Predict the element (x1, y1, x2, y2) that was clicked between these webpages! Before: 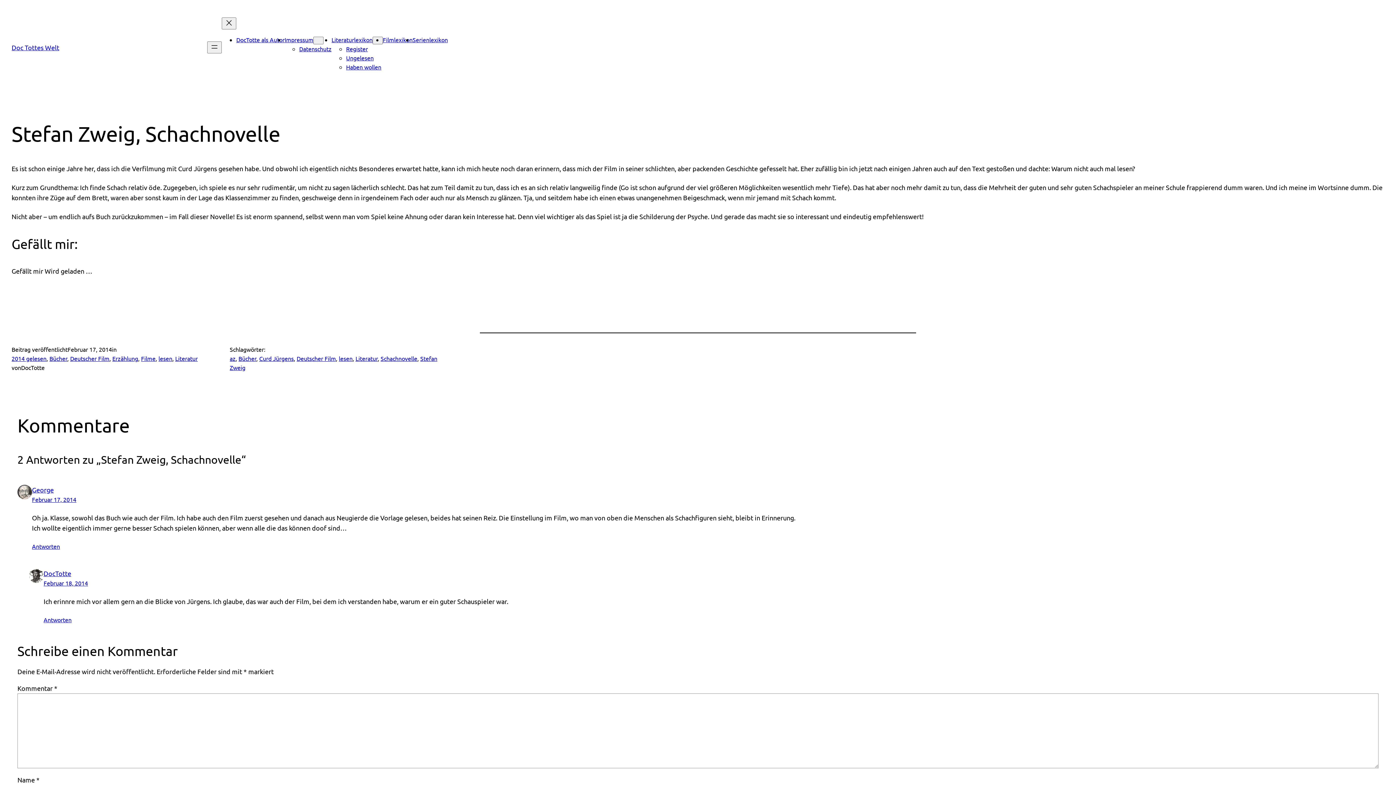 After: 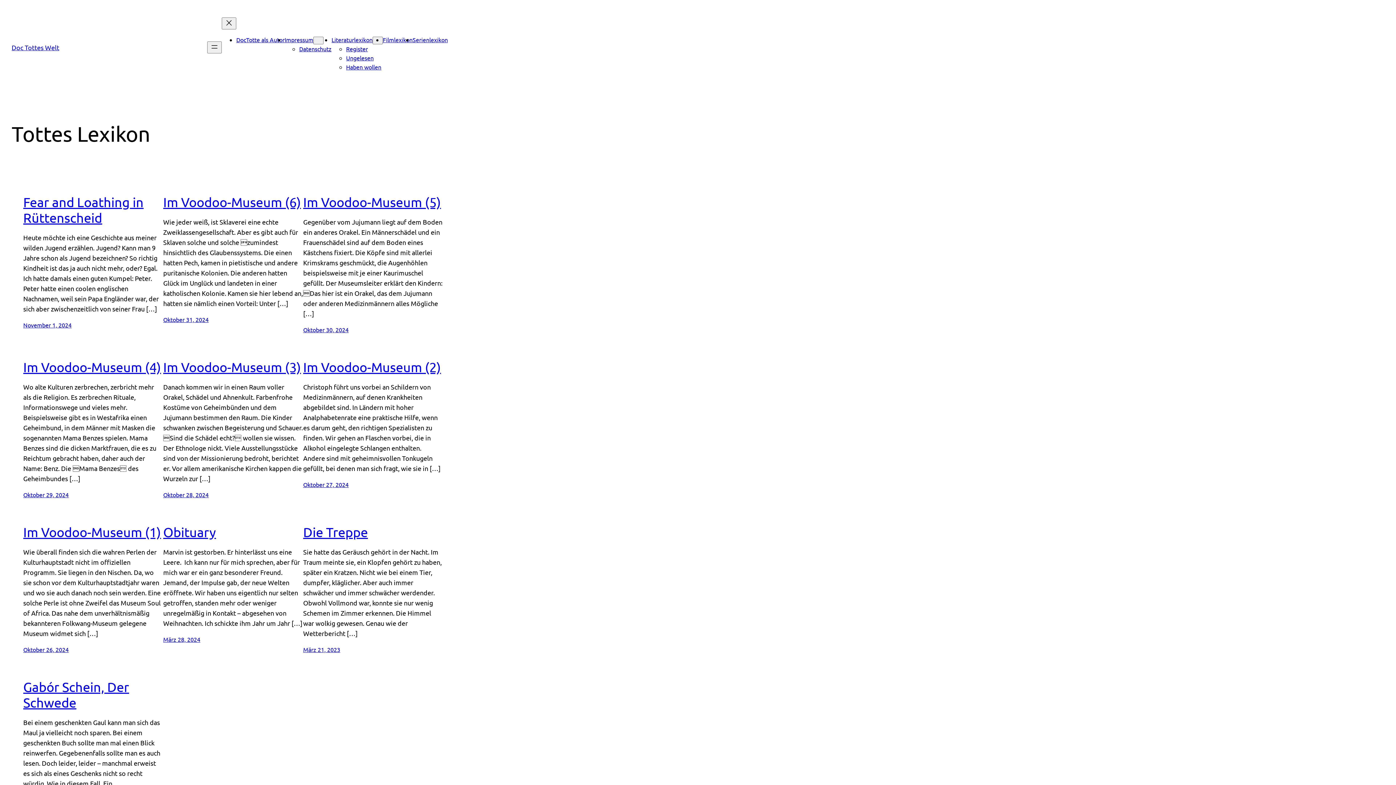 Action: bbox: (43, 569, 71, 577) label: DocTotte